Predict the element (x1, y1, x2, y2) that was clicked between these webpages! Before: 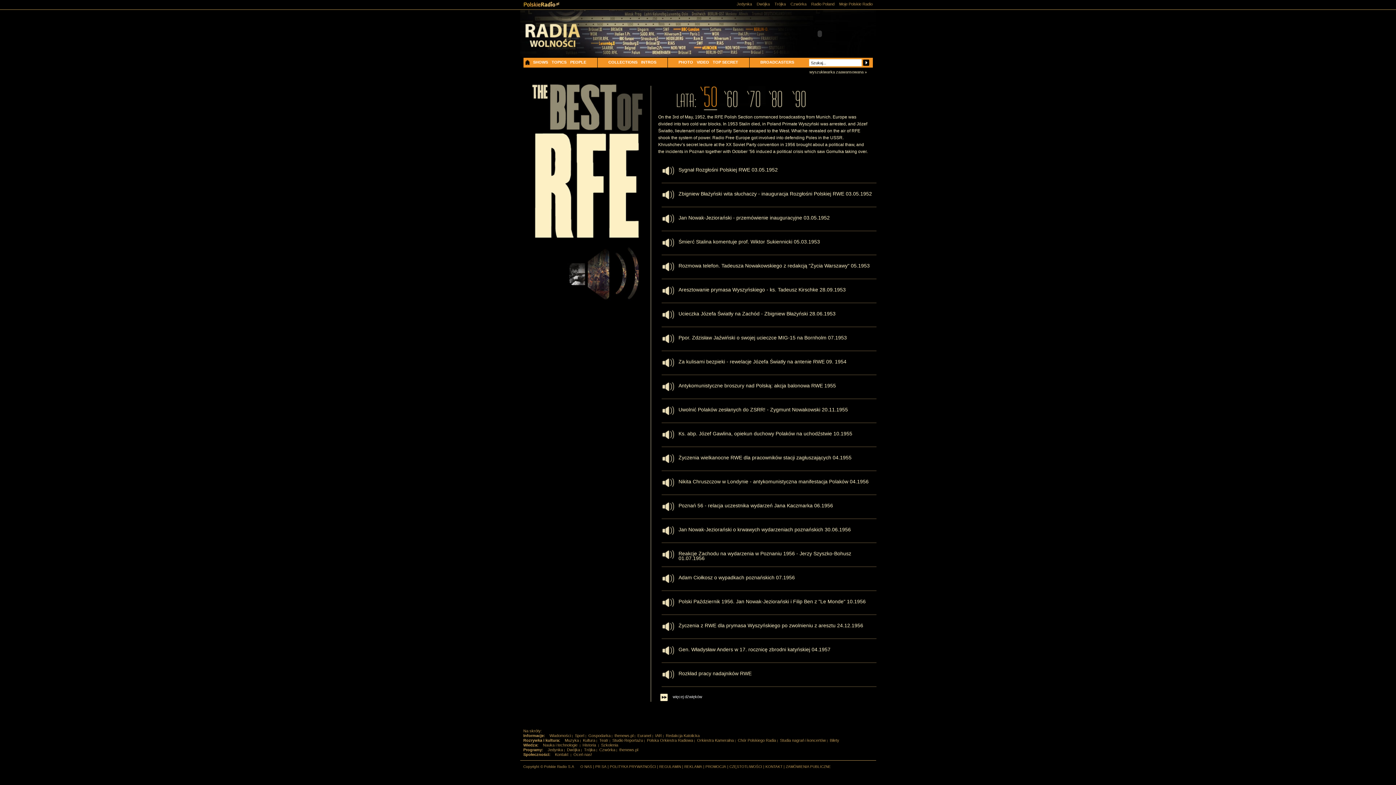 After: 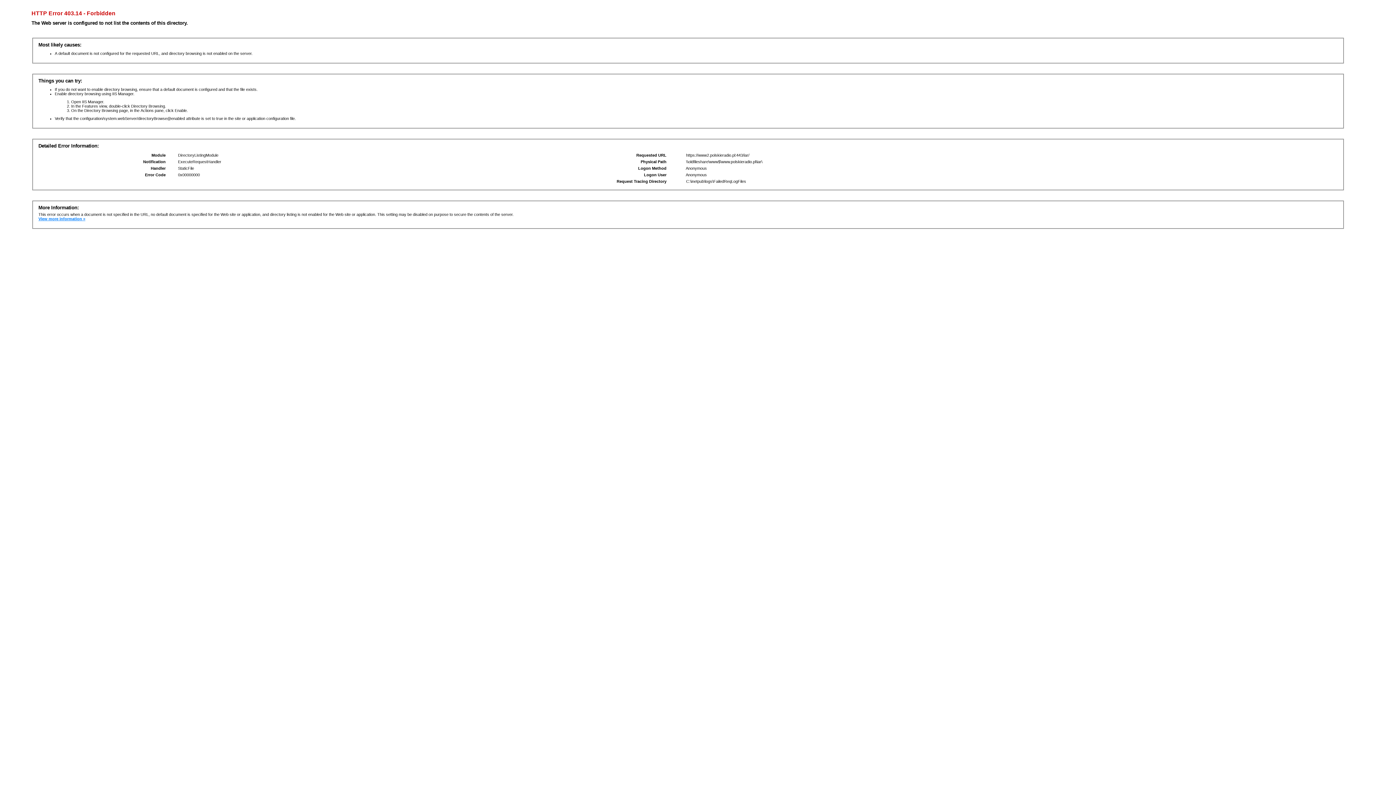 Action: label: IAR bbox: (655, 733, 662, 738)